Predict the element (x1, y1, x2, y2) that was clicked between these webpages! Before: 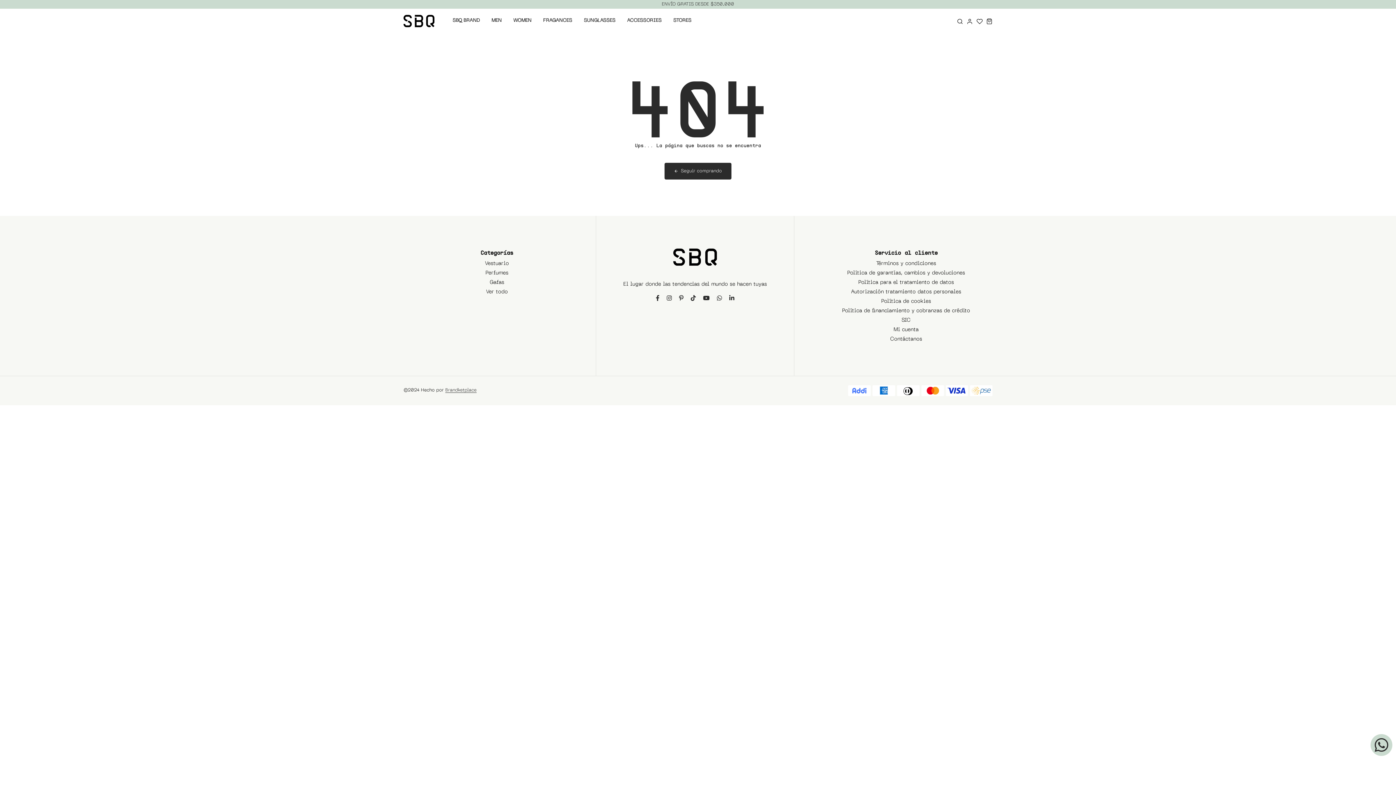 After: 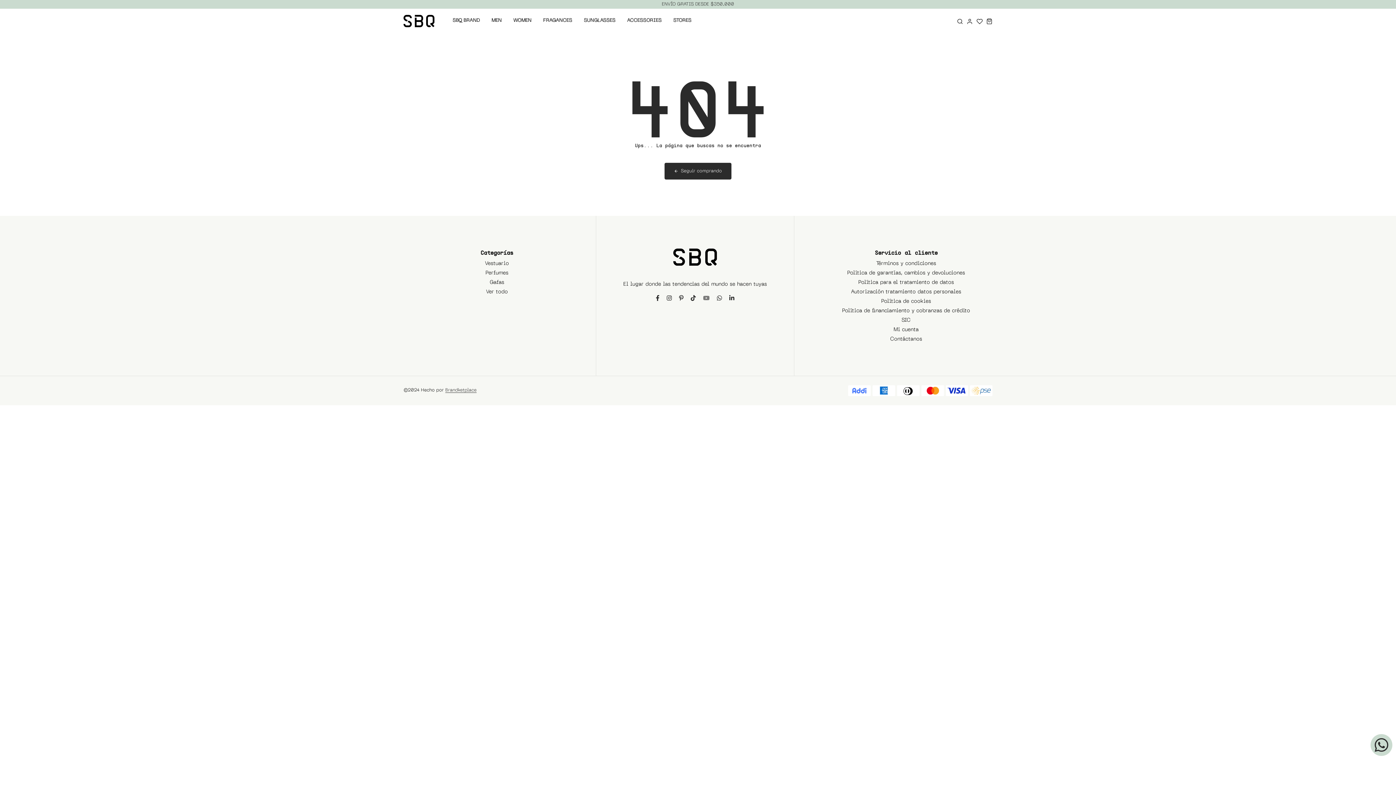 Action: bbox: (703, 295, 709, 300) label: youtube